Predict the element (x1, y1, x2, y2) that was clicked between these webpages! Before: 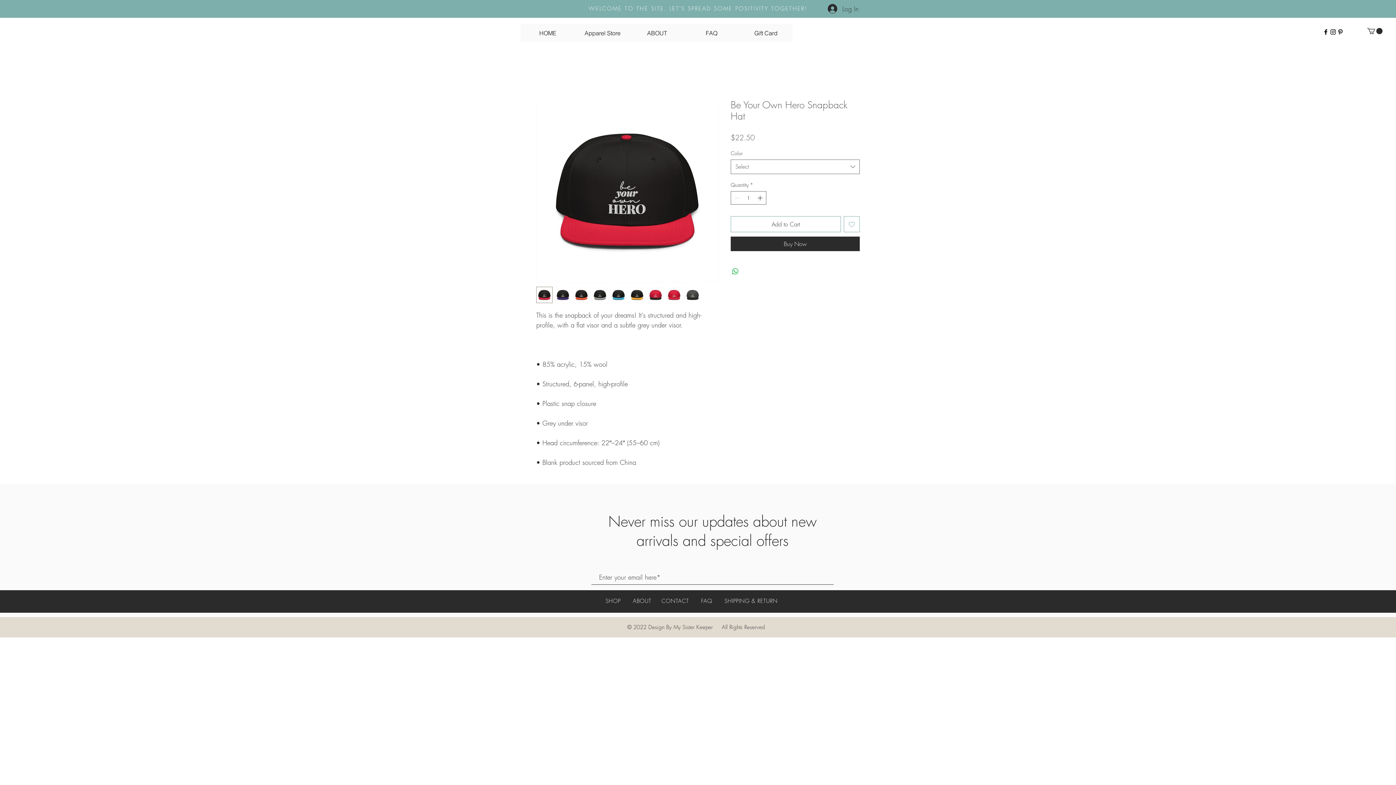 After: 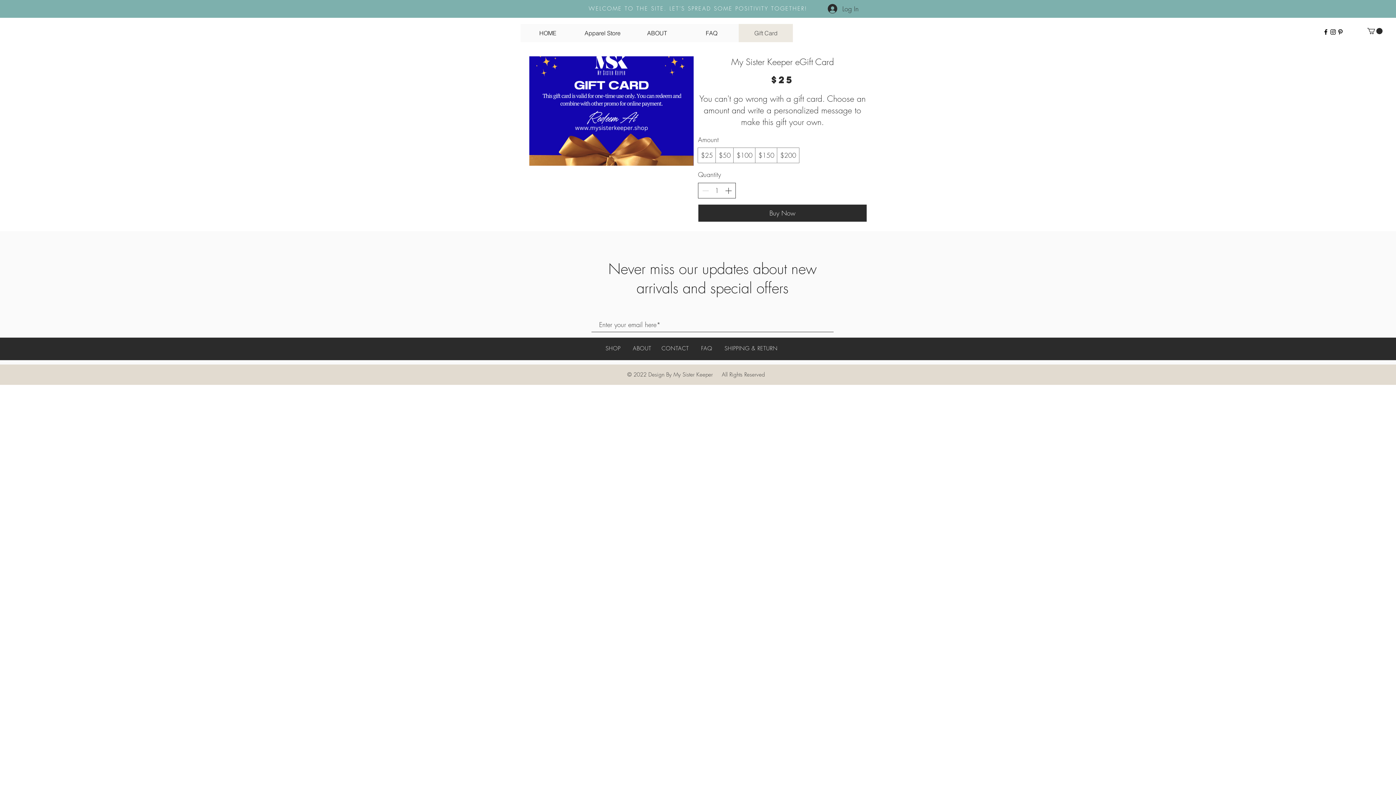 Action: label: Gift Card bbox: (738, 24, 793, 42)